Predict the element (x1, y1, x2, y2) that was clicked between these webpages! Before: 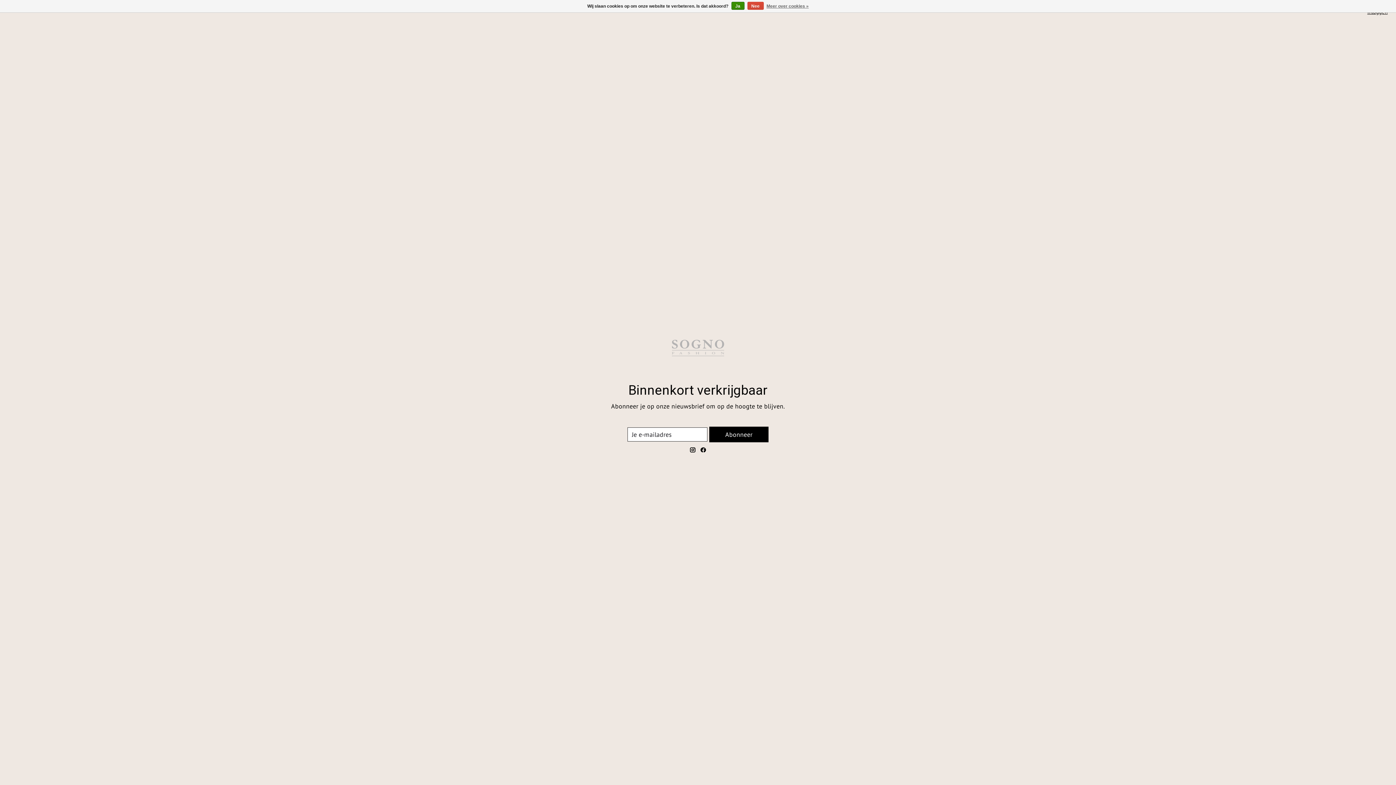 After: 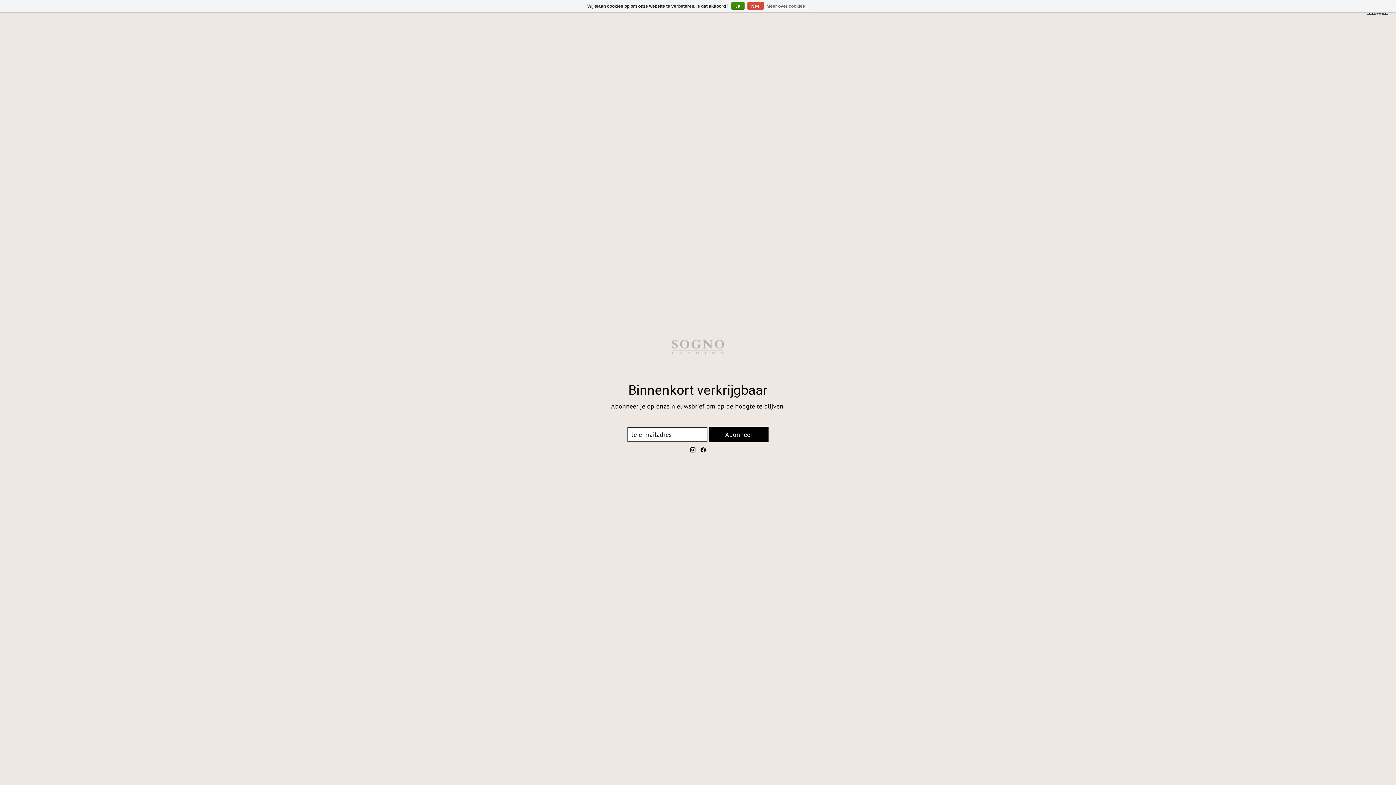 Action: bbox: (700, 447, 706, 452)